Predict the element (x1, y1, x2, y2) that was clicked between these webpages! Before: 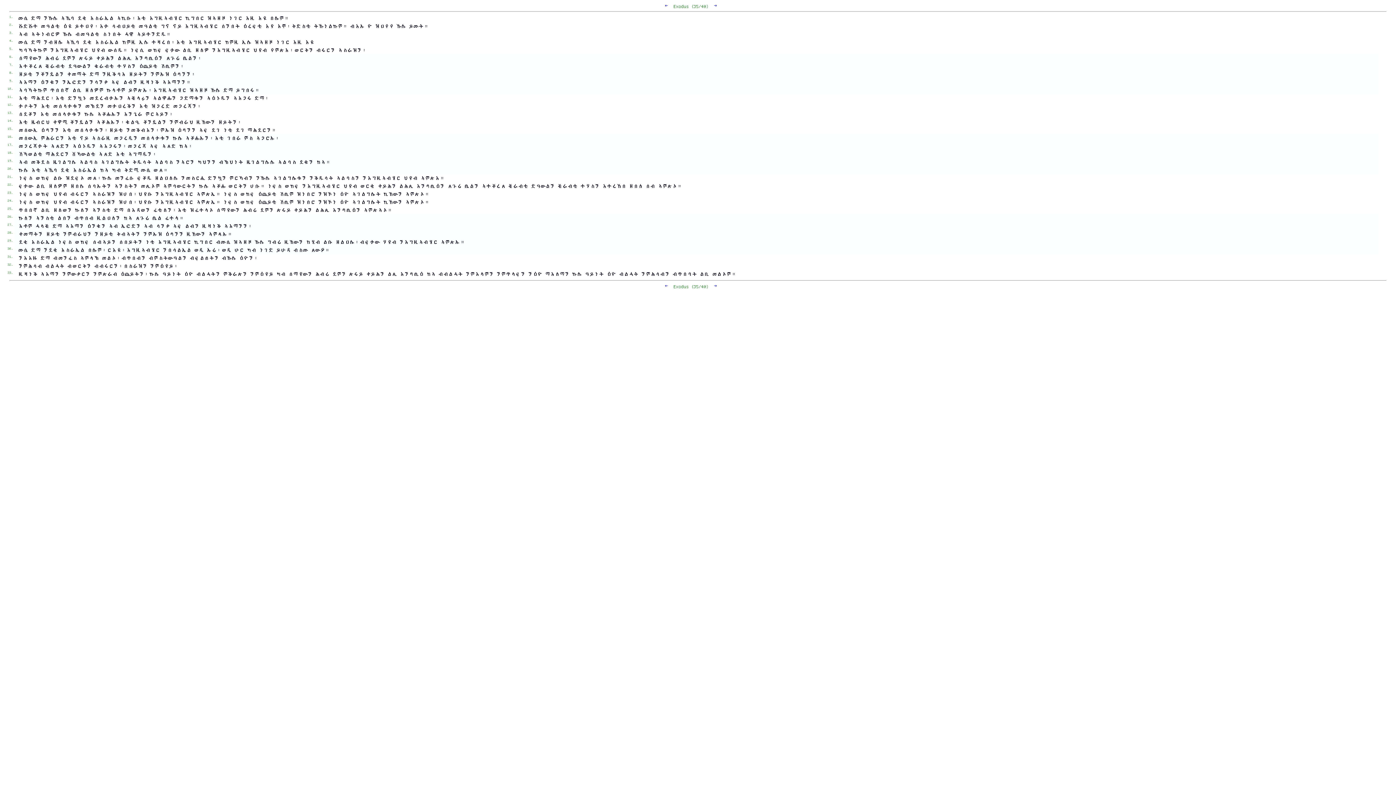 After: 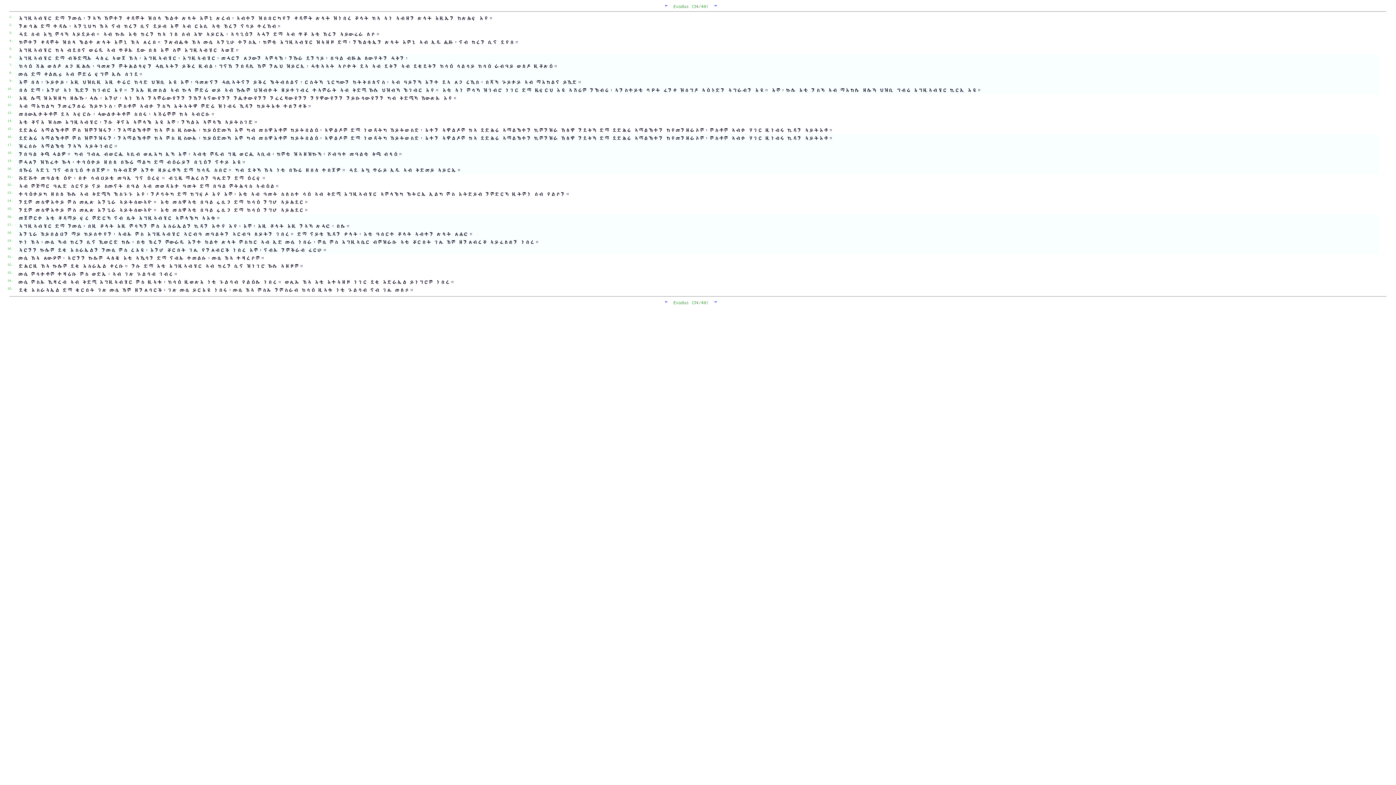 Action: label: ← bbox: (664, 2, 667, 8)